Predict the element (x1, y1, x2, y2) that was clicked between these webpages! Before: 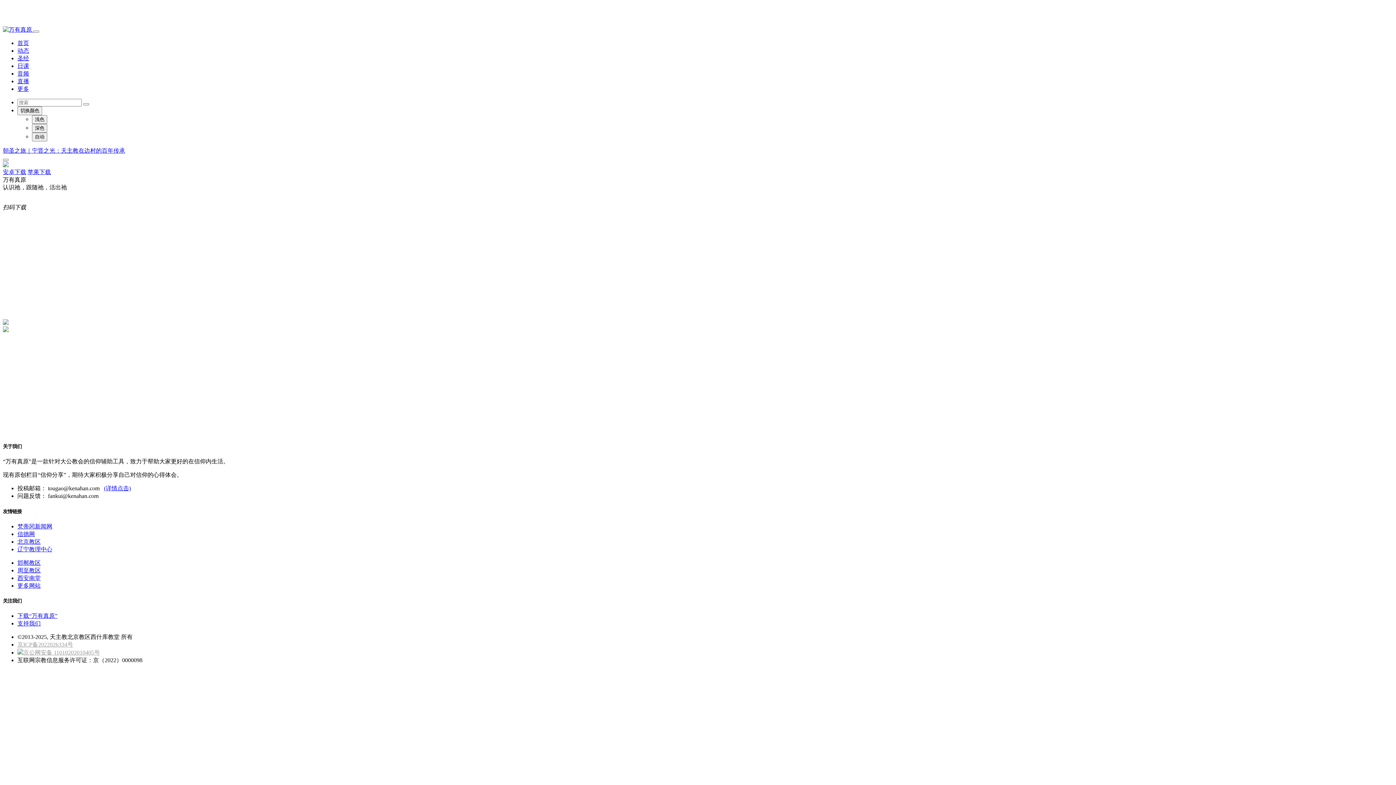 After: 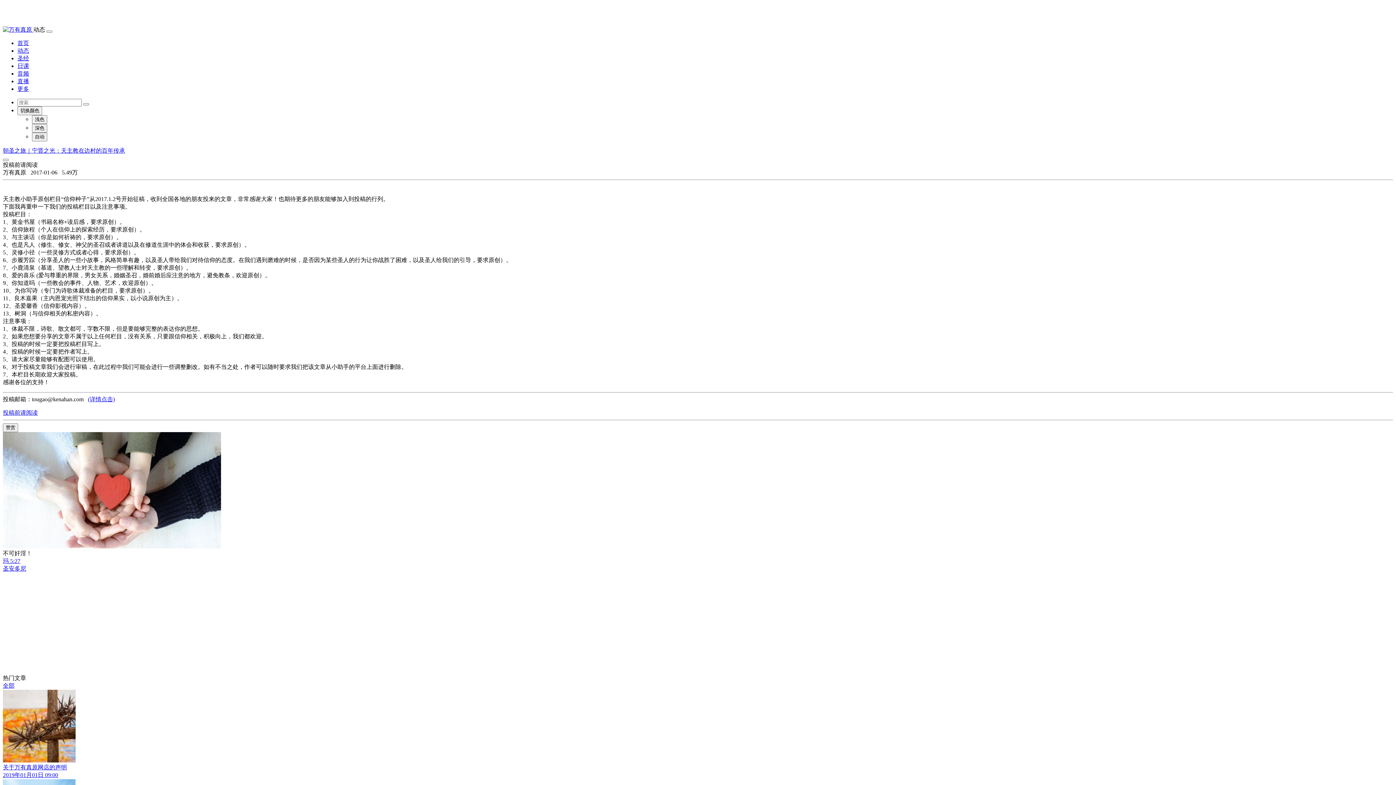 Action: label: (详情点击) bbox: (104, 485, 130, 491)